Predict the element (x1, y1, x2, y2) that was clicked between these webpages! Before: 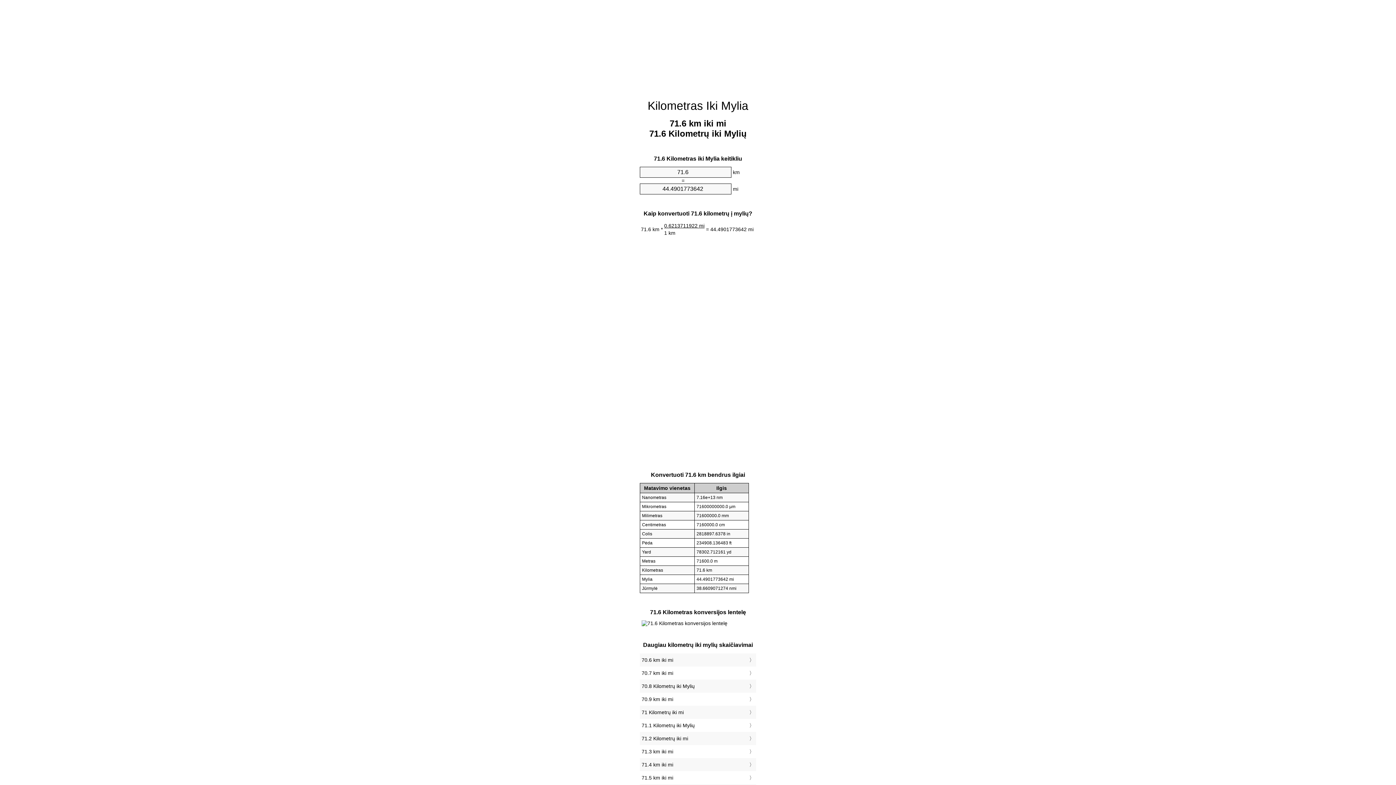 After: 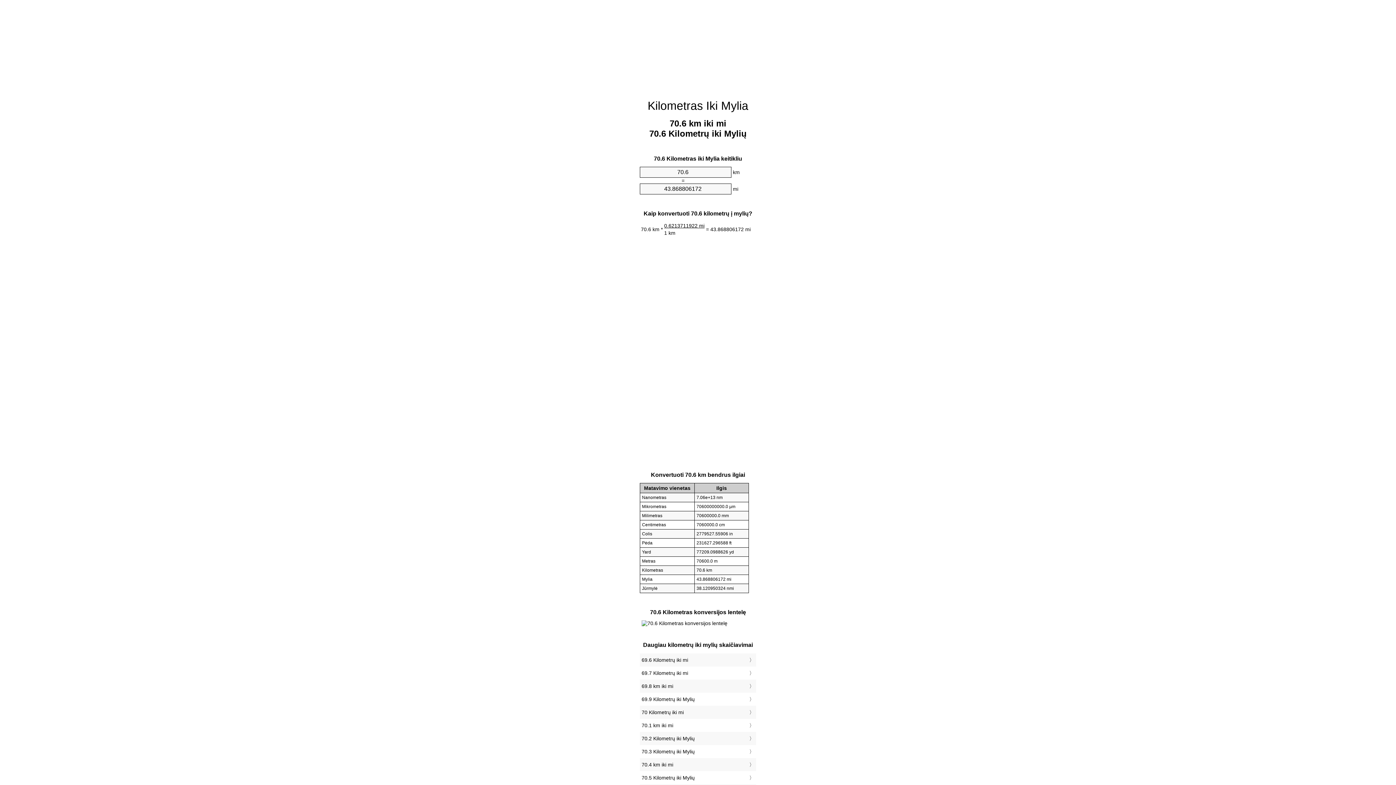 Action: label: 70.6 km iki mi bbox: (641, 655, 754, 665)